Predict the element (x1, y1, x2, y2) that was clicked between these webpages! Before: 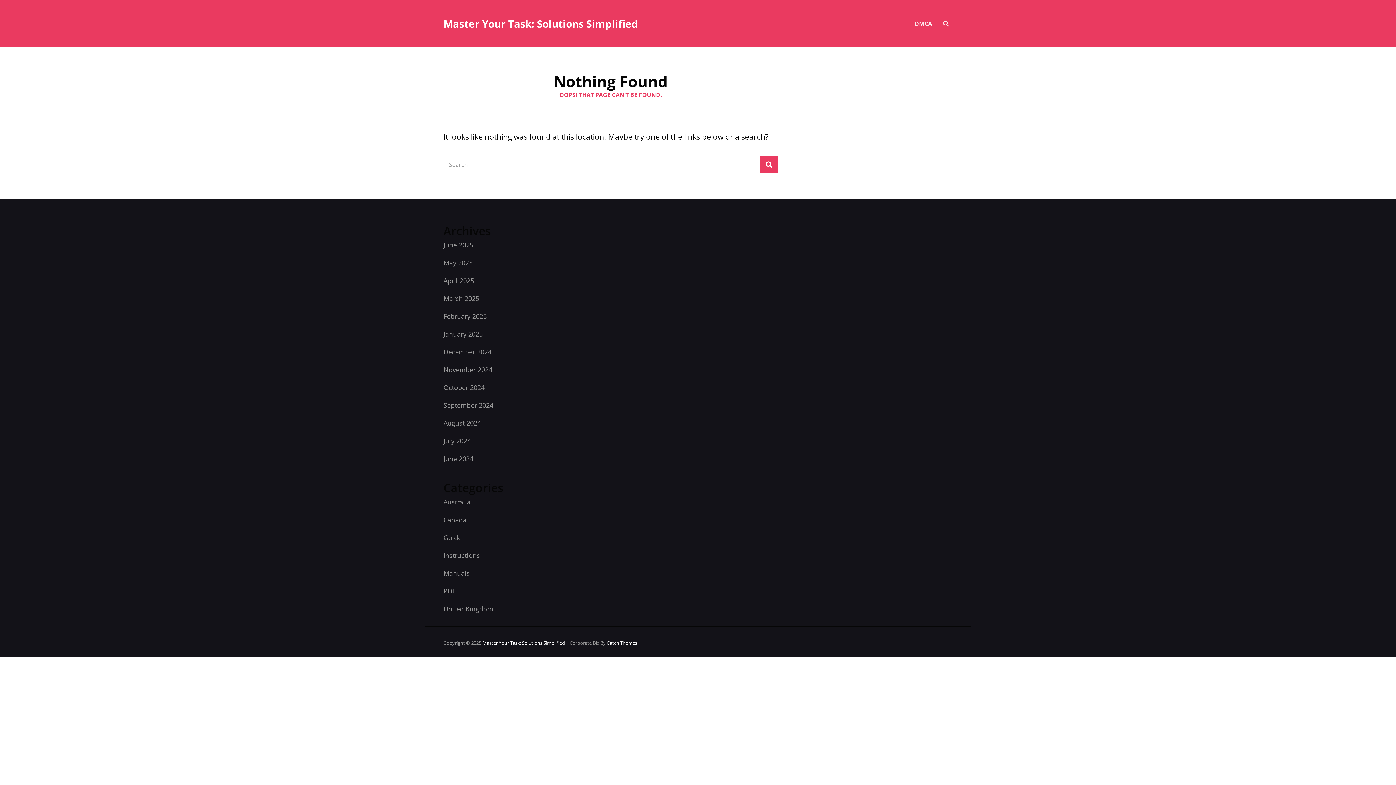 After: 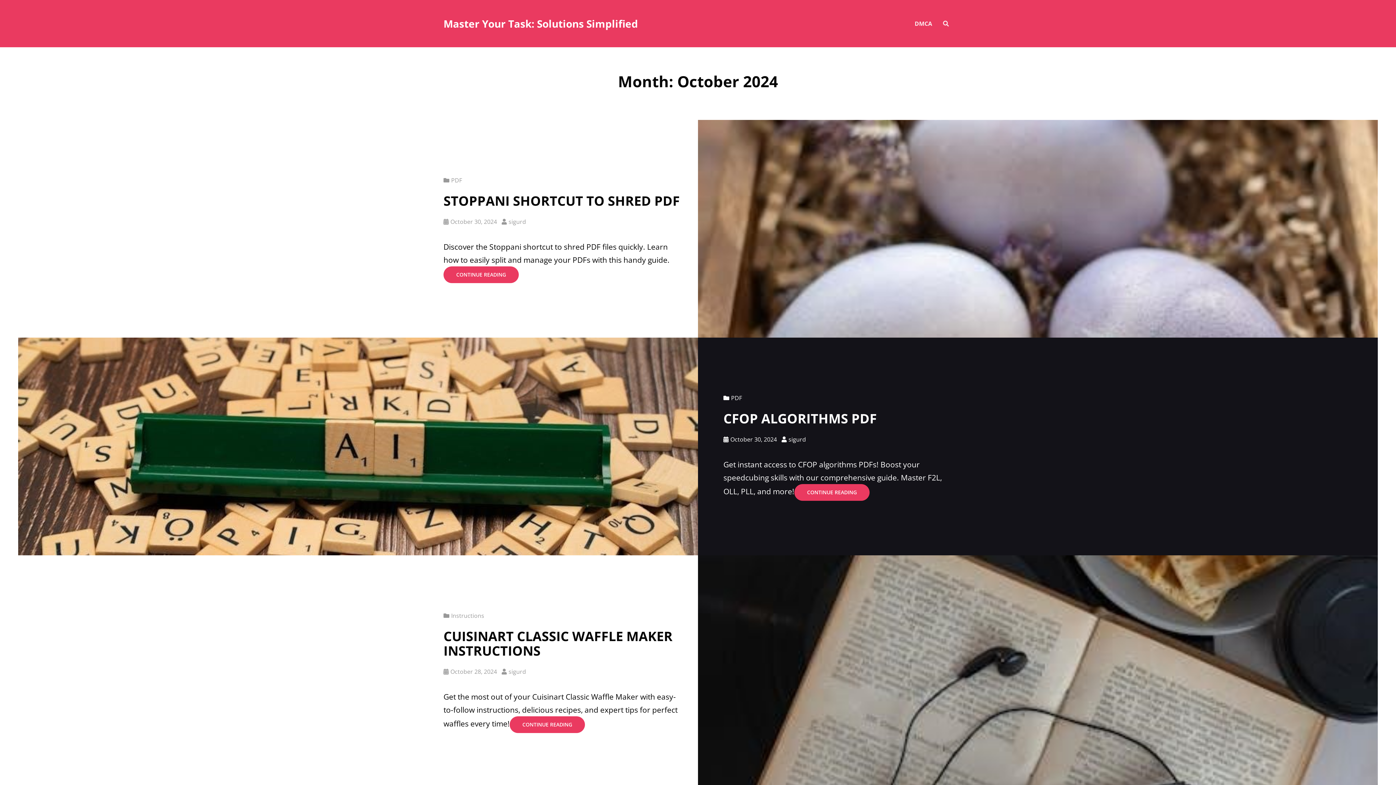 Action: label: October 2024 bbox: (443, 383, 484, 392)